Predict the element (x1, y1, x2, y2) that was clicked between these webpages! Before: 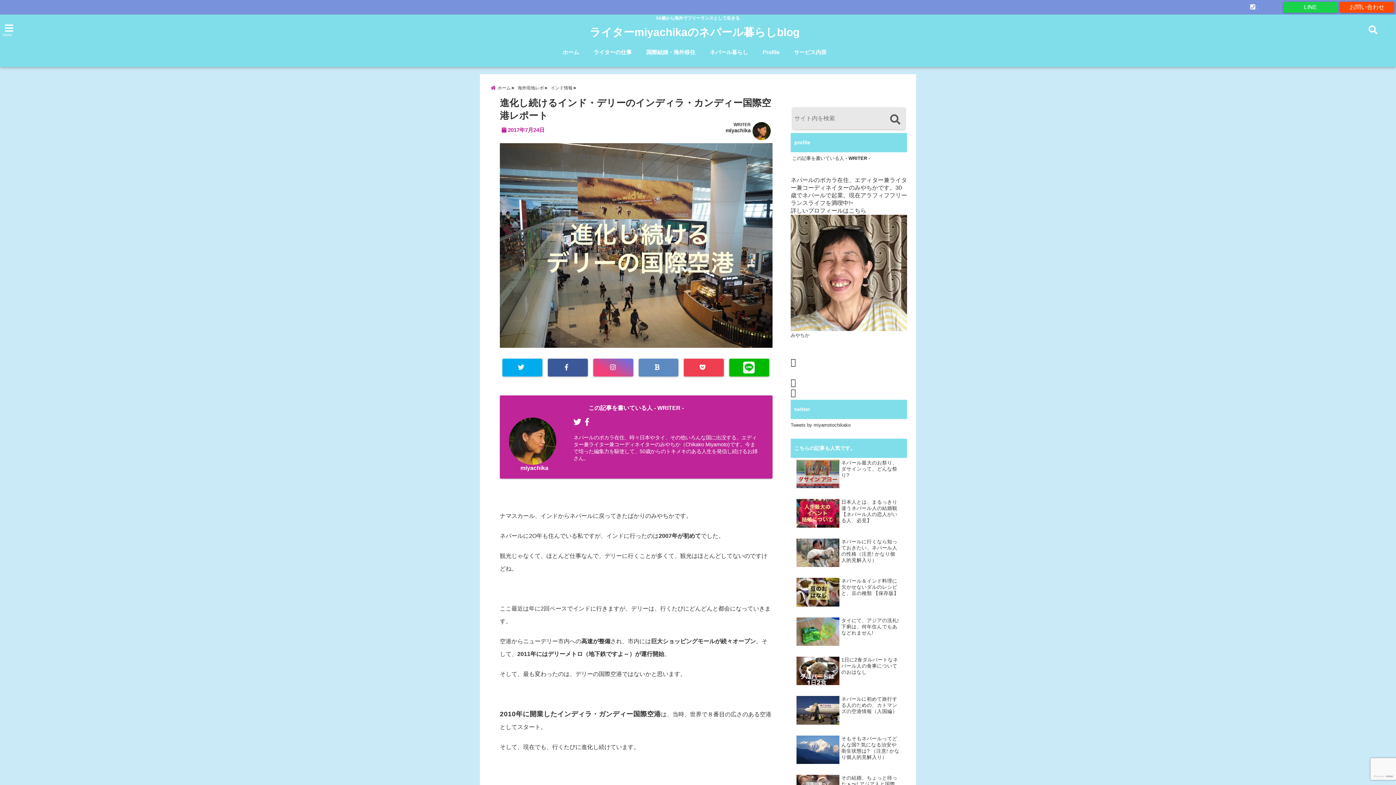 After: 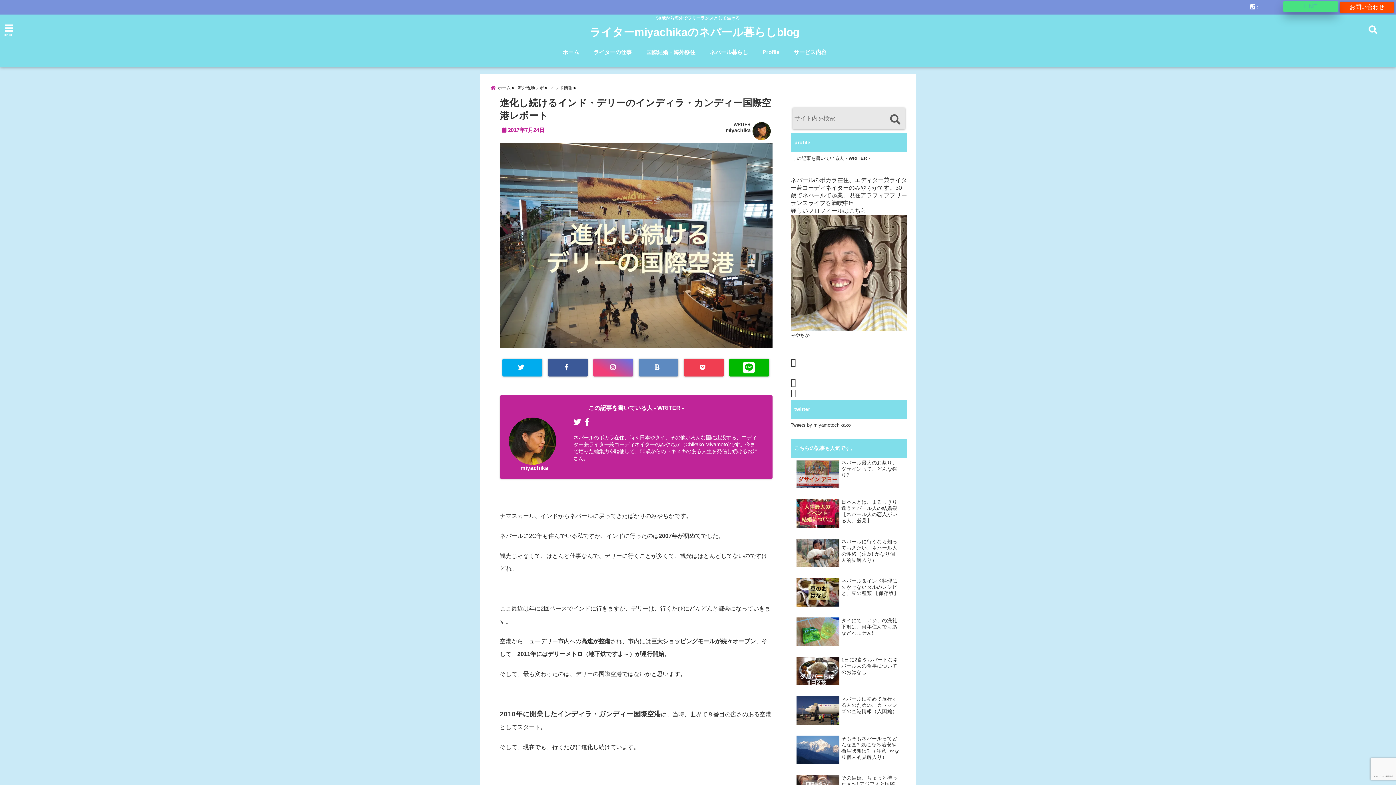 Action: label: LINE bbox: (1283, 1, 1338, 12)